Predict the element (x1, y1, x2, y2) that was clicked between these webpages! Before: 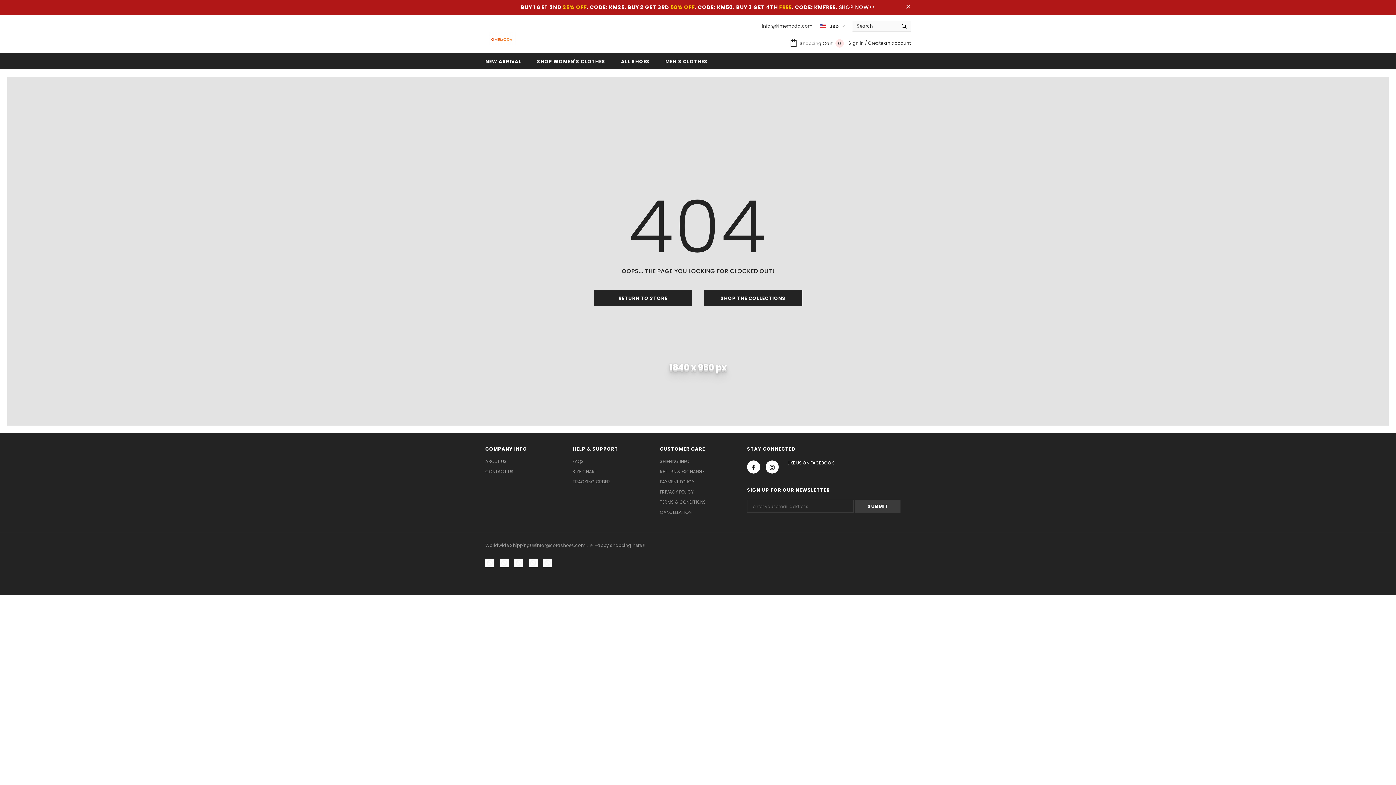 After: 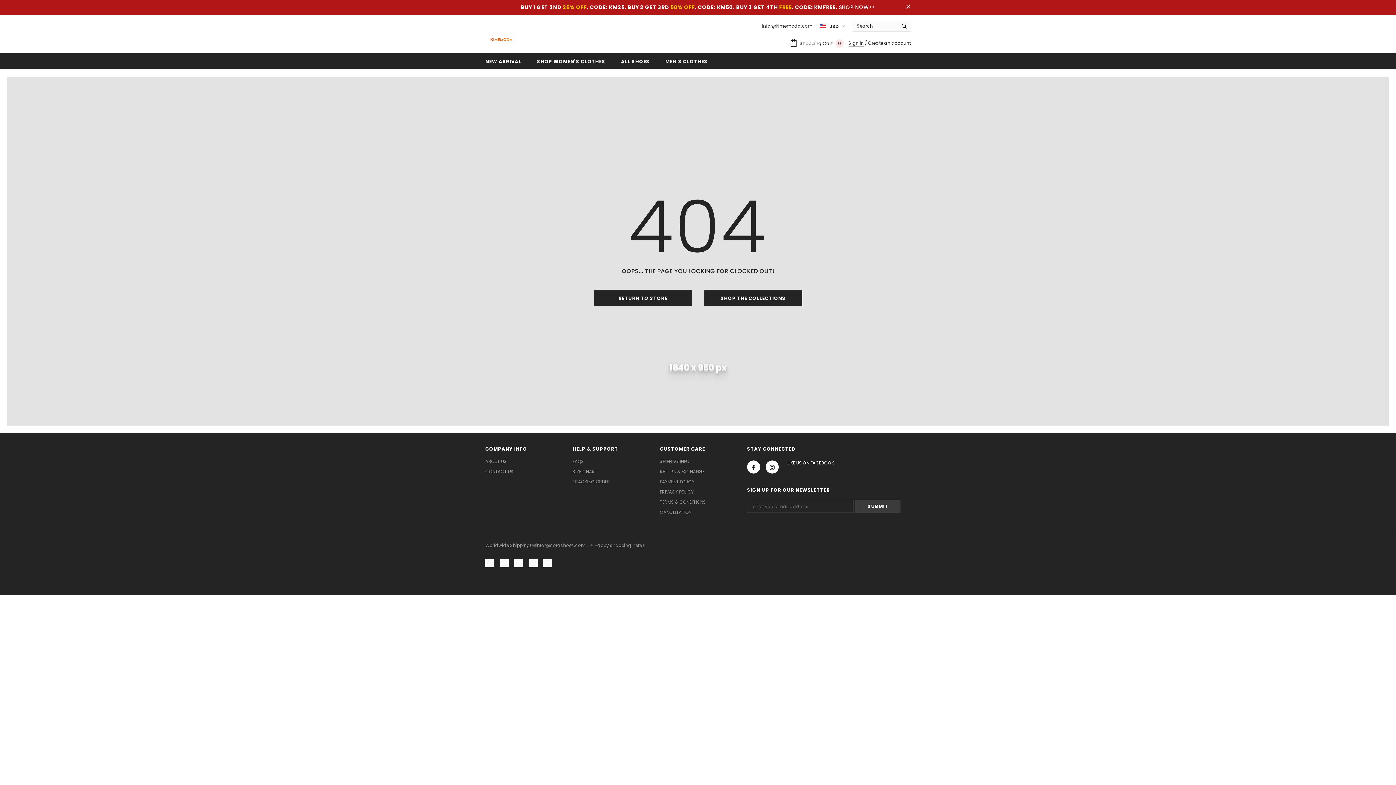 Action: bbox: (848, 40, 864, 46) label: Sign In